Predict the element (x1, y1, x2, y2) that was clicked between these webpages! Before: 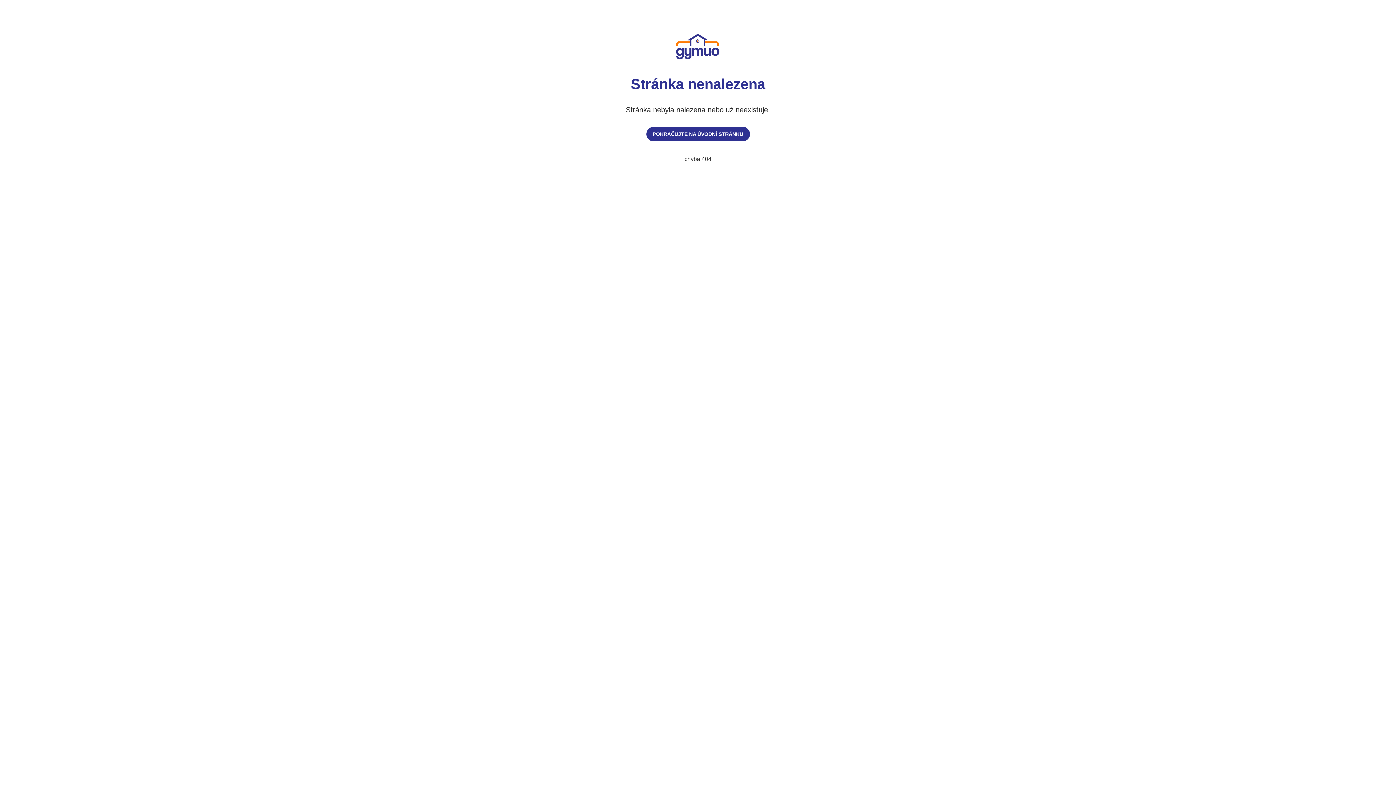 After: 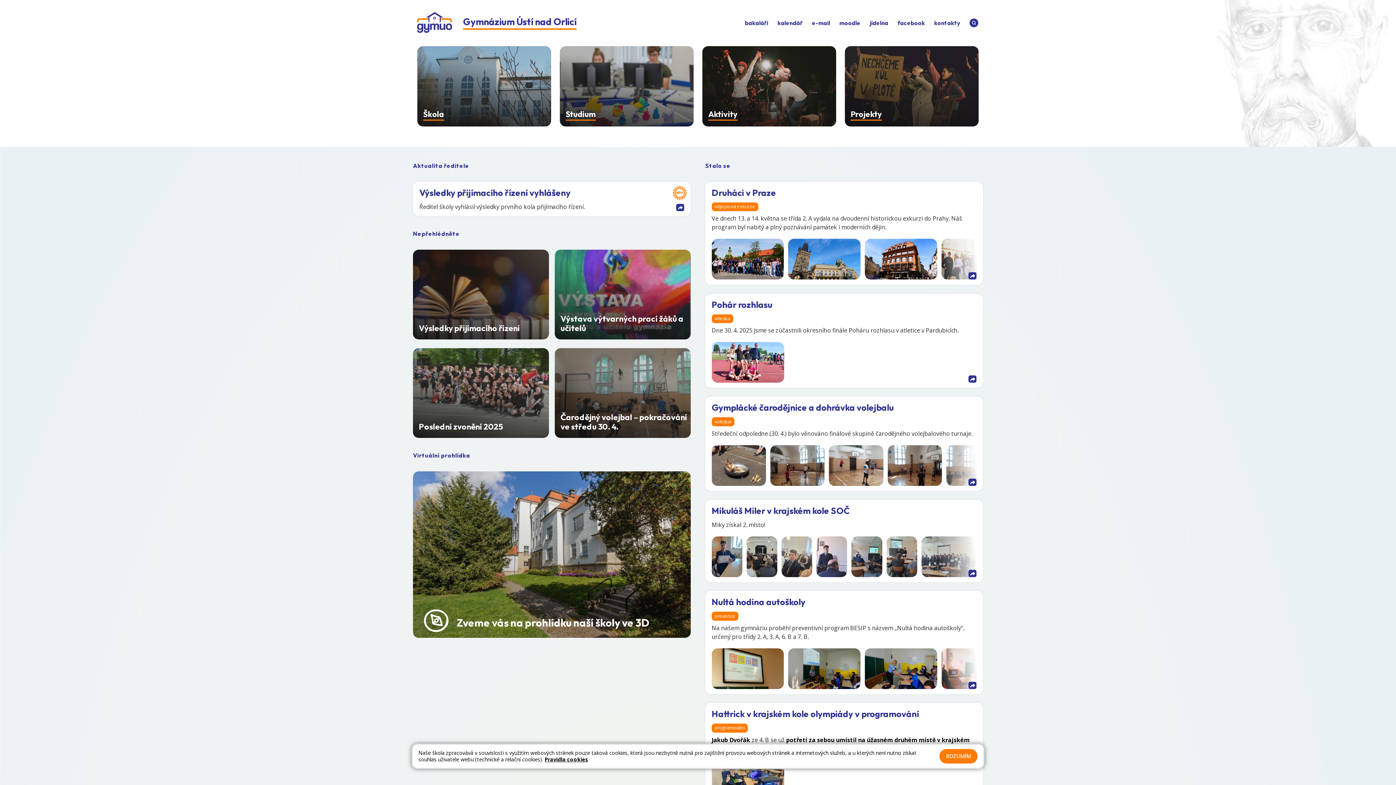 Action: bbox: (646, 126, 750, 141) label: POKRAČUJTE NA ÚVODNÍ STRÁNKU